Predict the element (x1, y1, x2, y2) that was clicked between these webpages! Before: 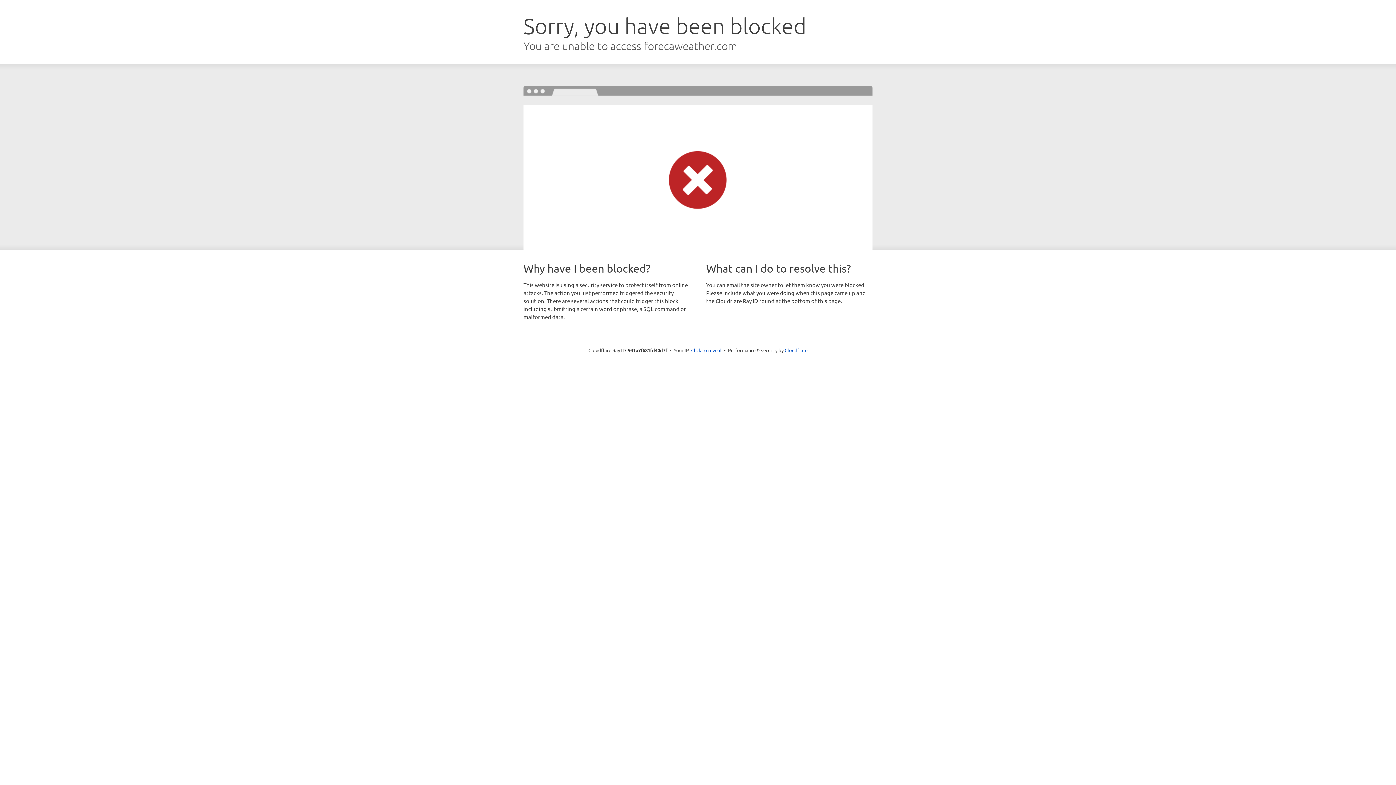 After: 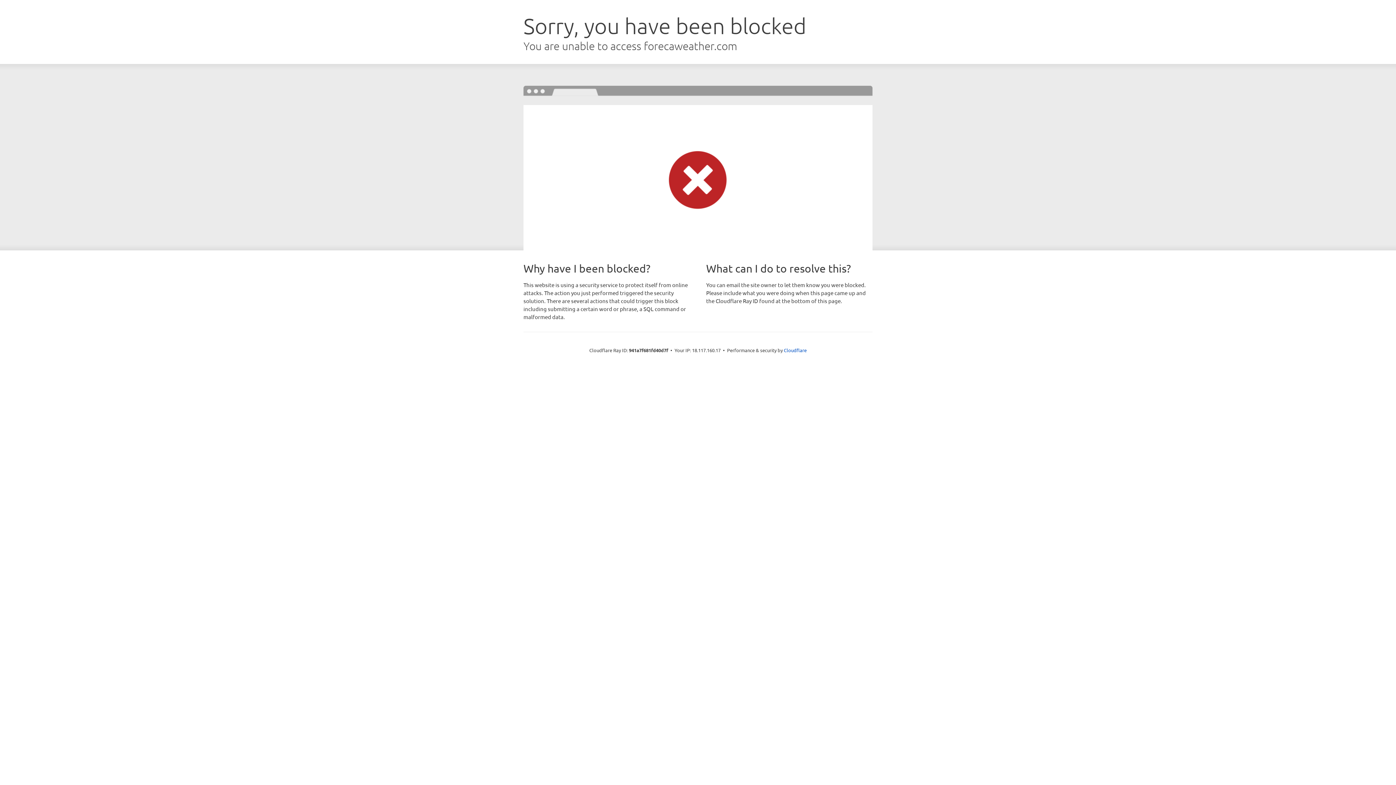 Action: label: Click to reveal bbox: (691, 346, 721, 353)